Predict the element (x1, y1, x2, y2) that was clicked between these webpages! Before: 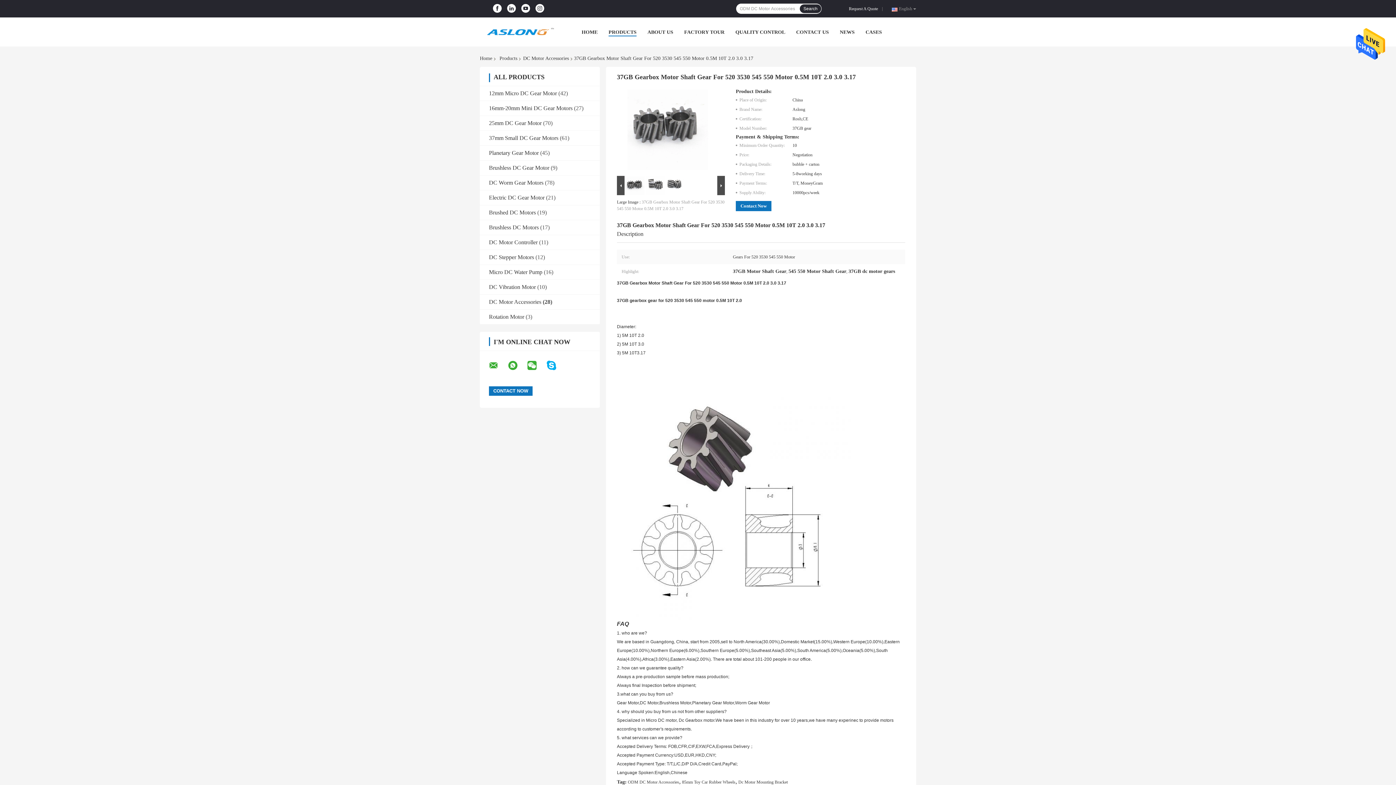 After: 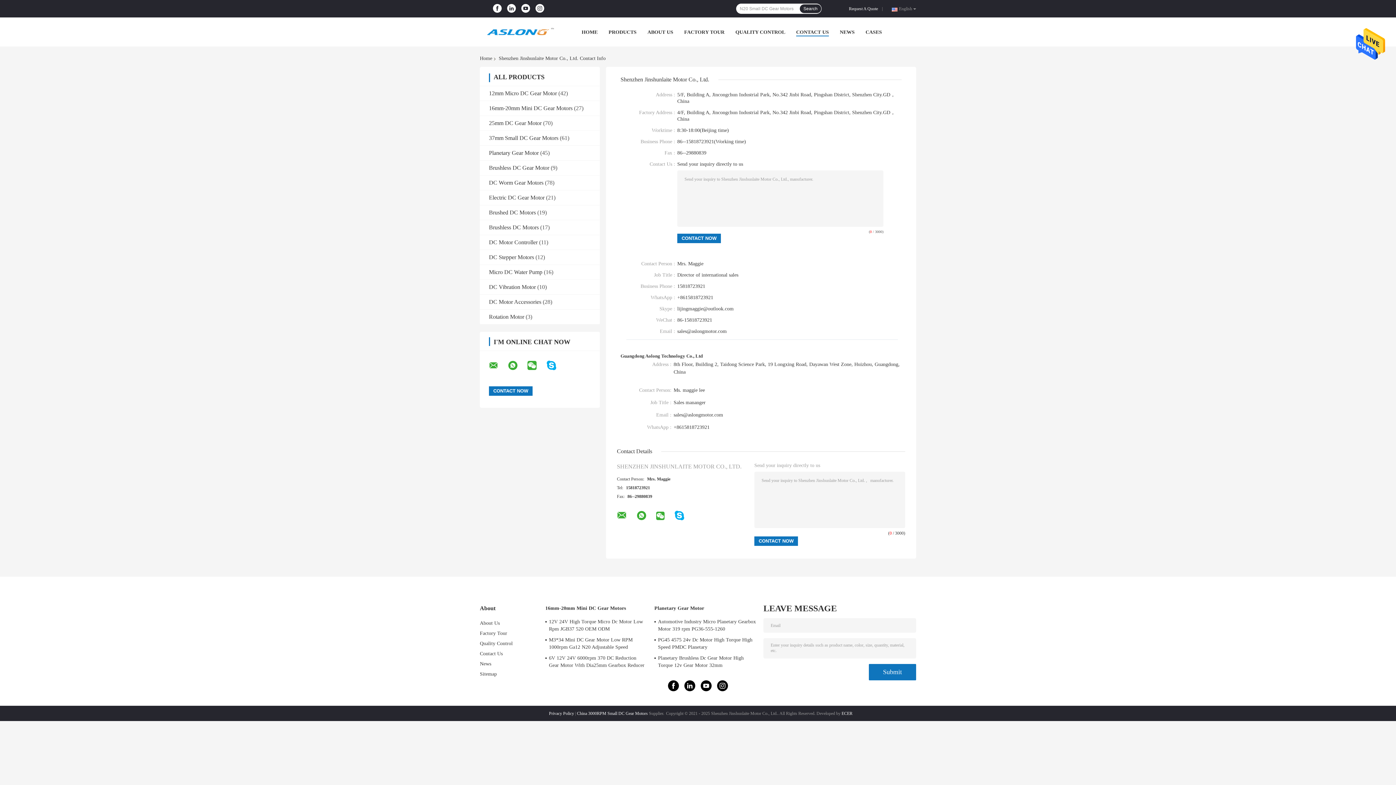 Action: bbox: (796, 29, 829, 34) label: CONTACT US